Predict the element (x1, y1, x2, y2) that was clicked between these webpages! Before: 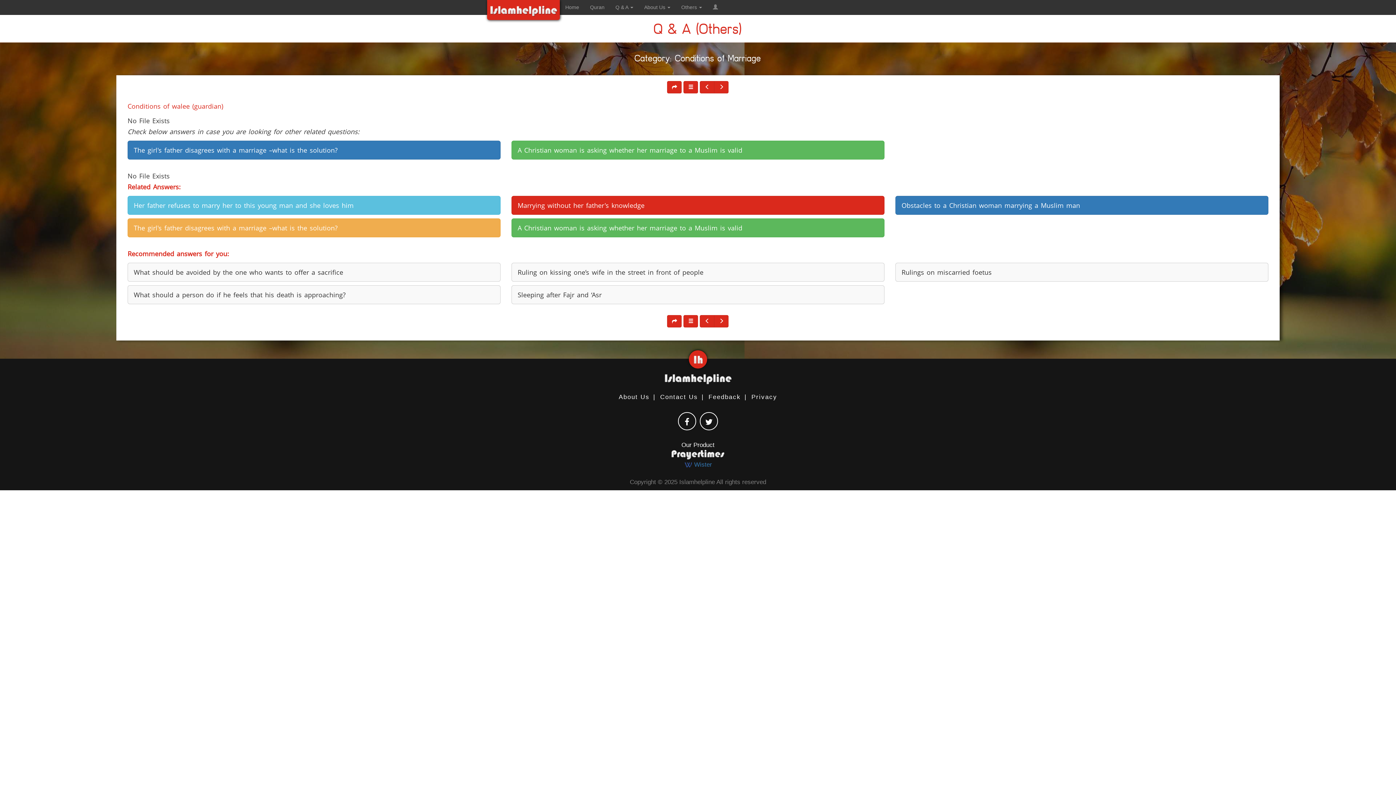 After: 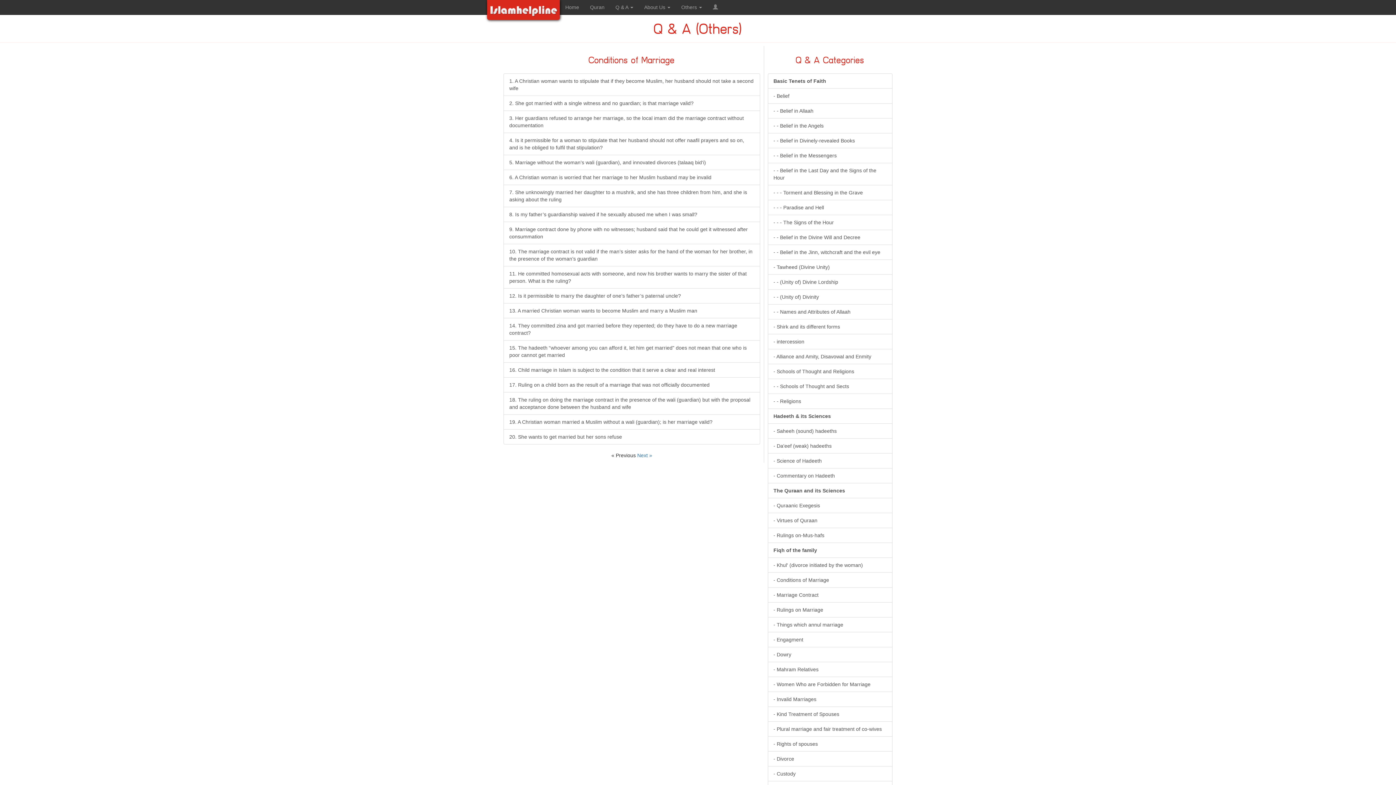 Action: bbox: (683, 81, 698, 93)